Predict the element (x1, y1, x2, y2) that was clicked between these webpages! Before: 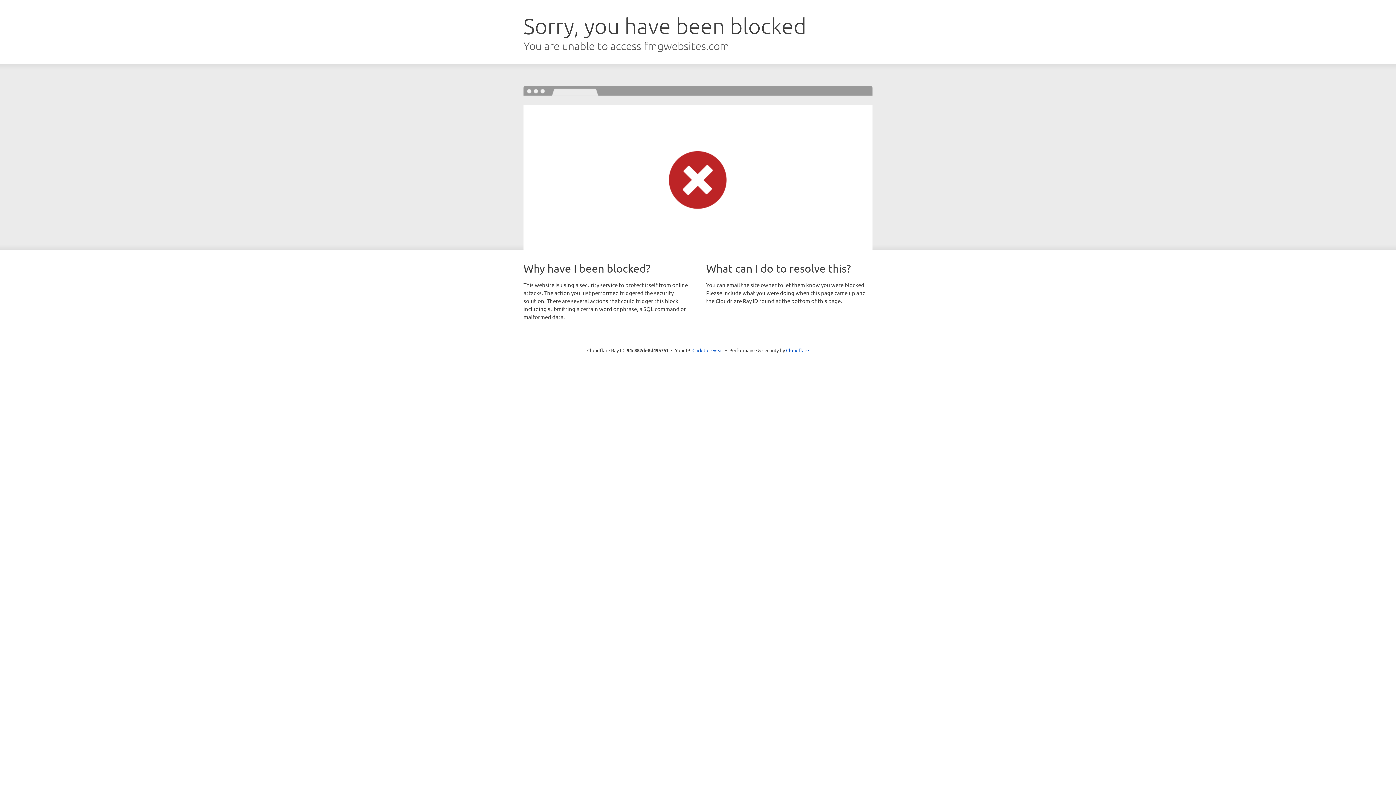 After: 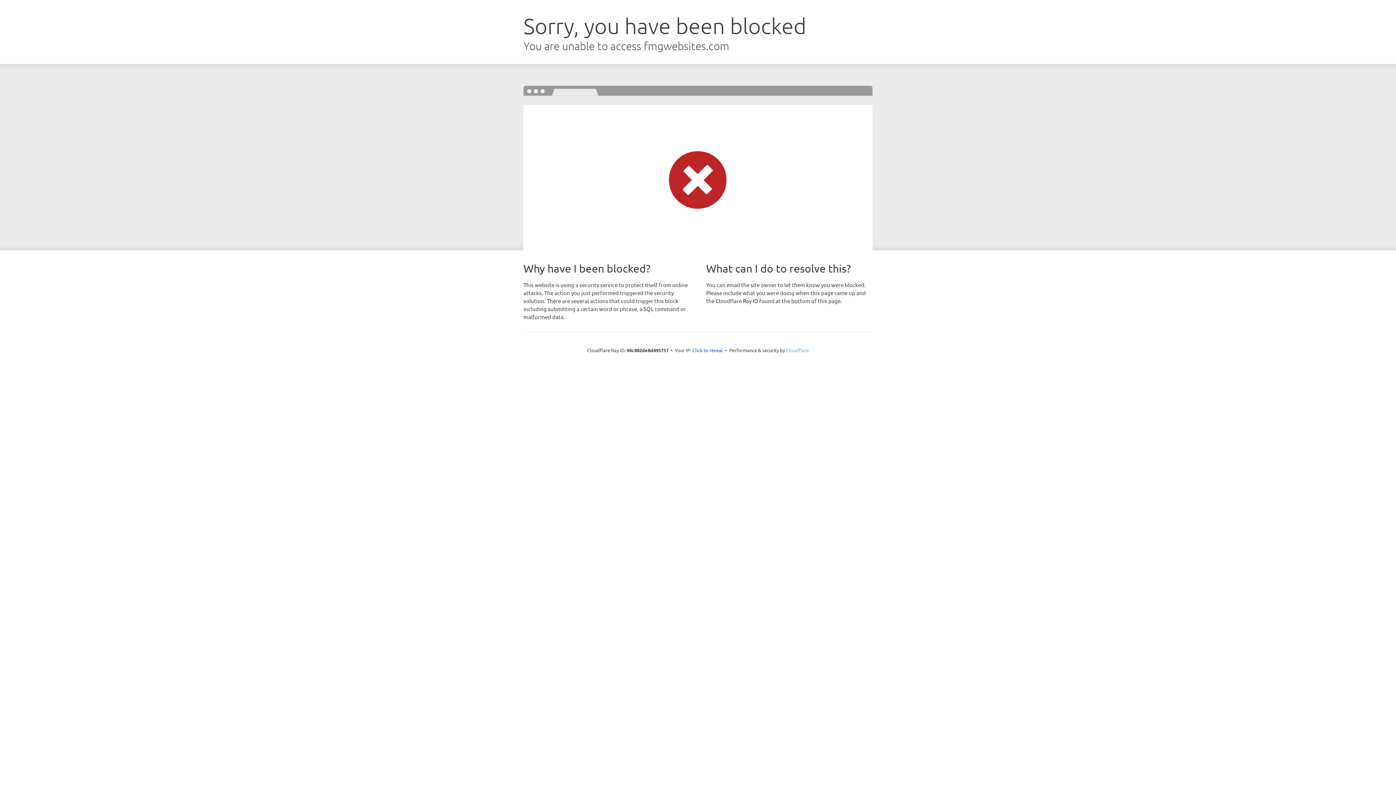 Action: bbox: (786, 347, 809, 353) label: Cloudflare